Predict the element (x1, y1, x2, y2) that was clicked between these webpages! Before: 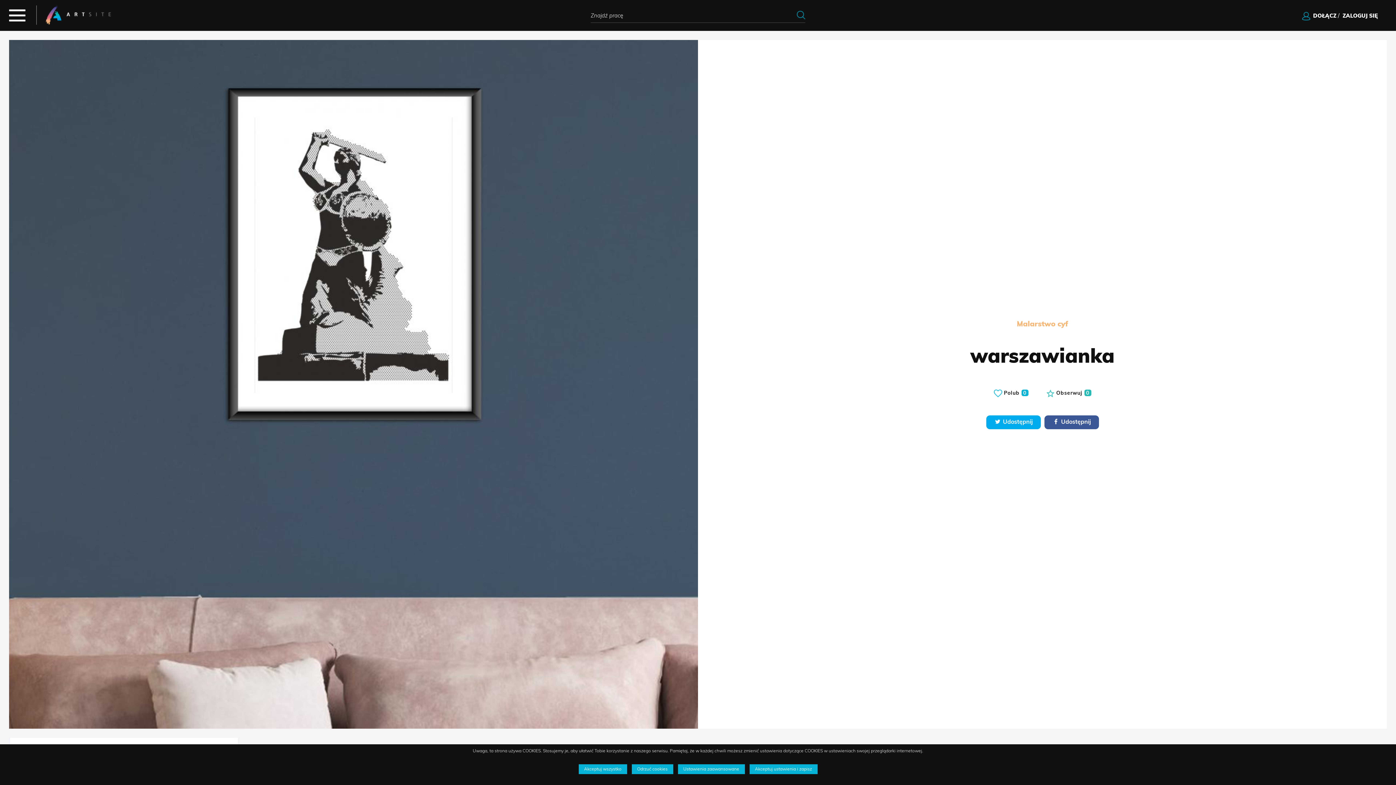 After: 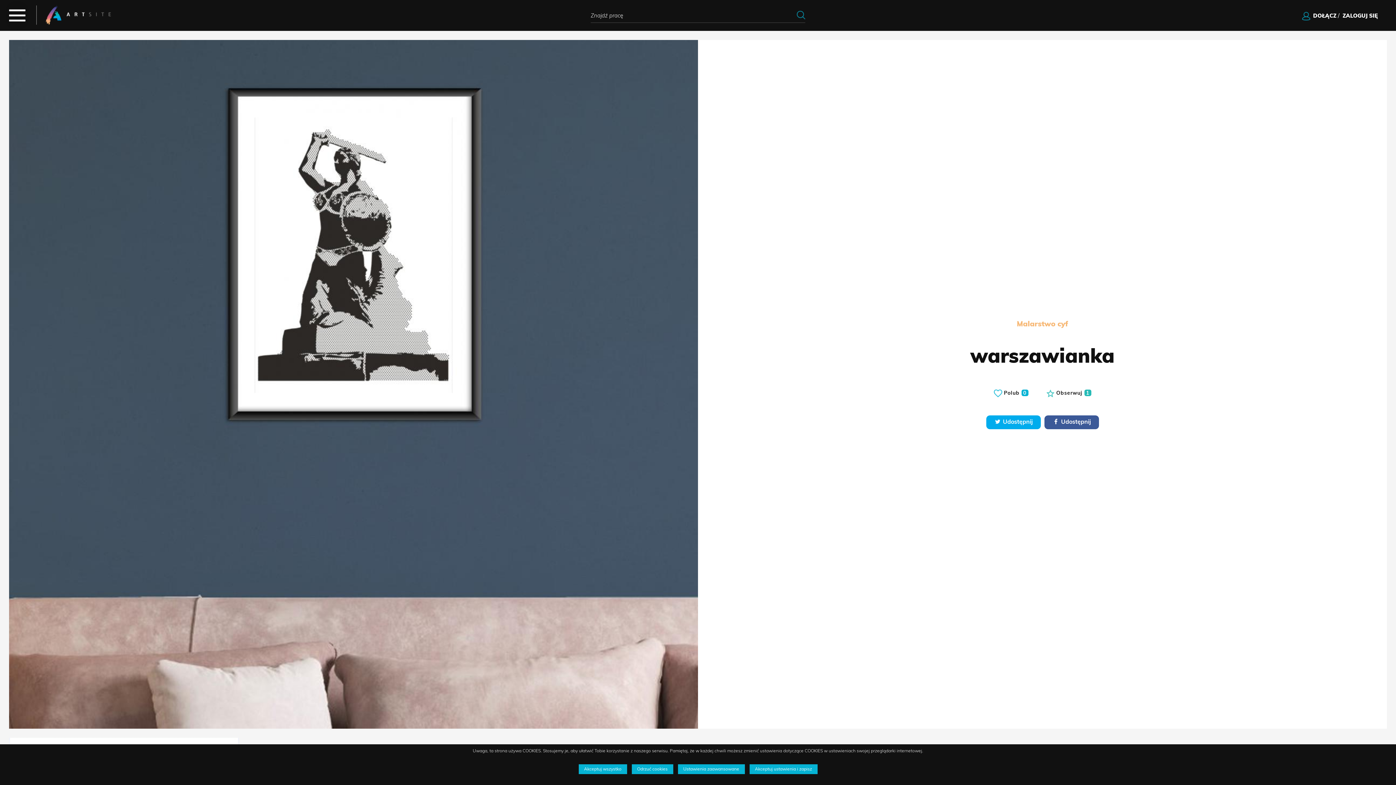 Action: bbox: (1046, 389, 1091, 397) label:  Obserwuj 0